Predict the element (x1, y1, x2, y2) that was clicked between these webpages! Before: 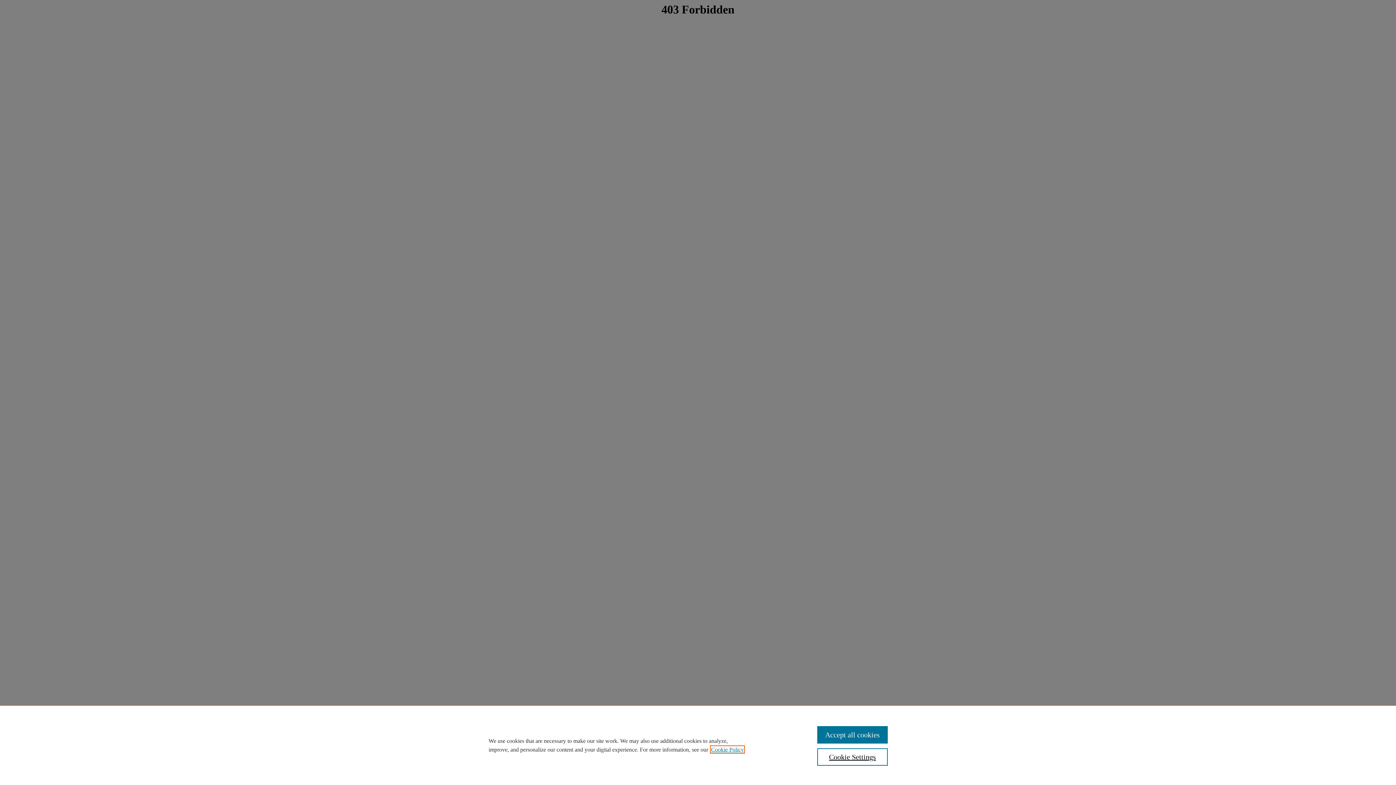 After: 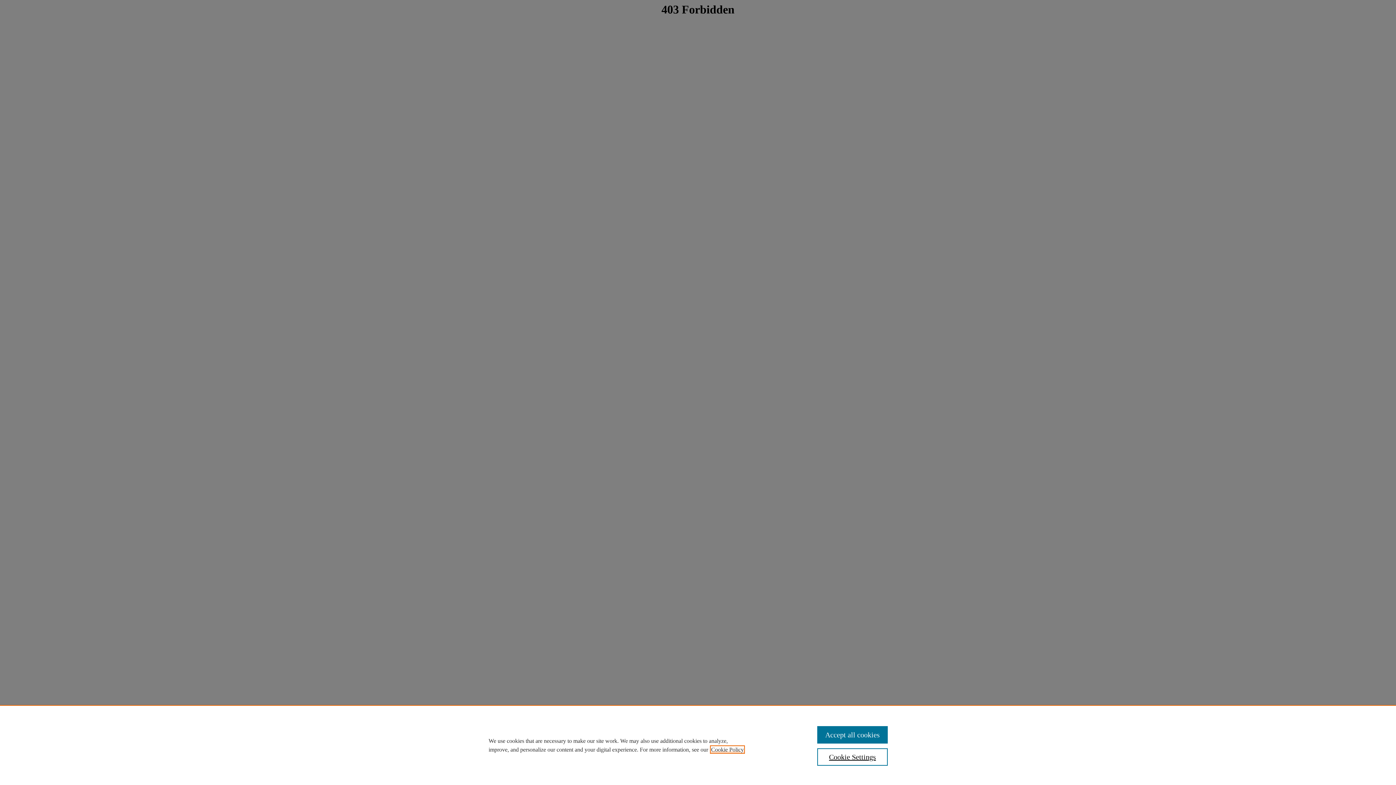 Action: bbox: (711, 746, 744, 753) label: , opens in a new tab